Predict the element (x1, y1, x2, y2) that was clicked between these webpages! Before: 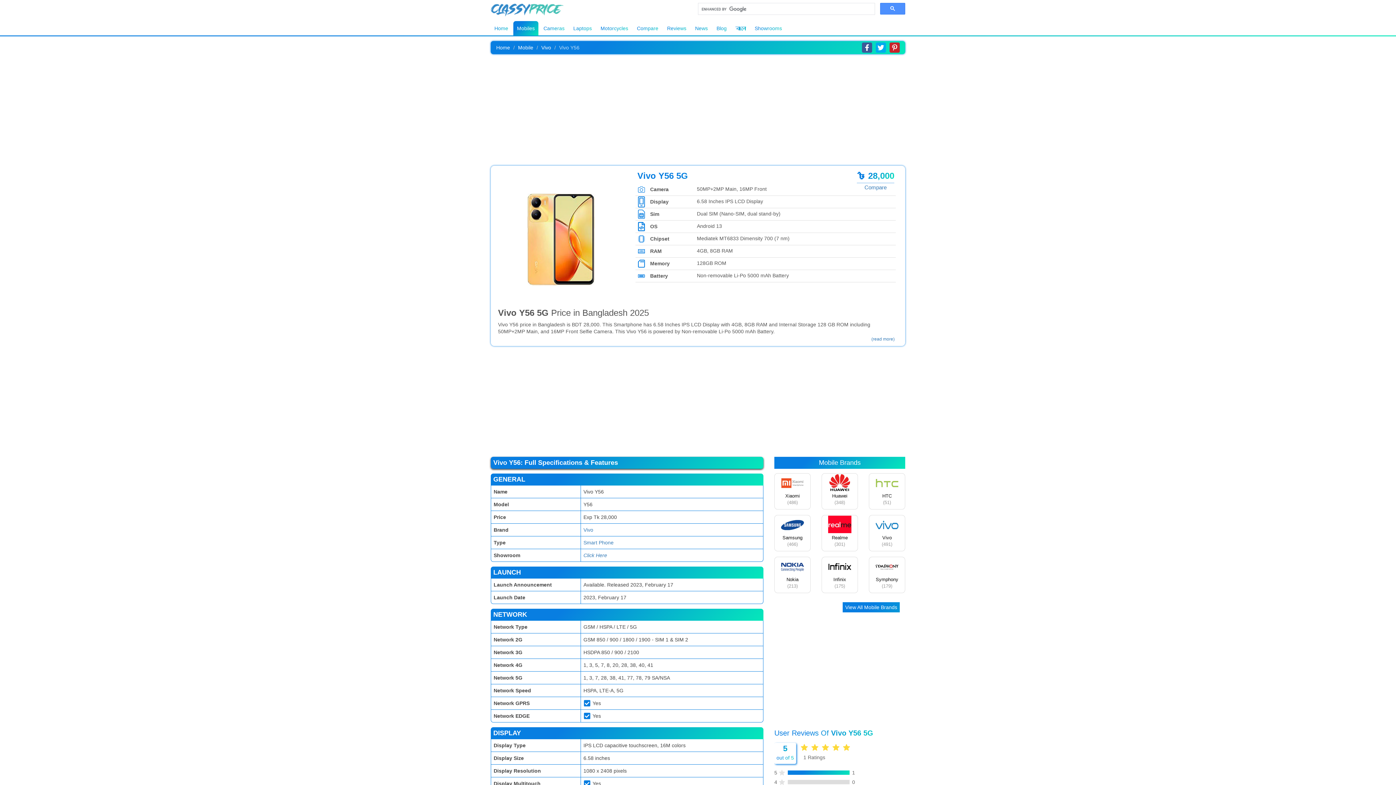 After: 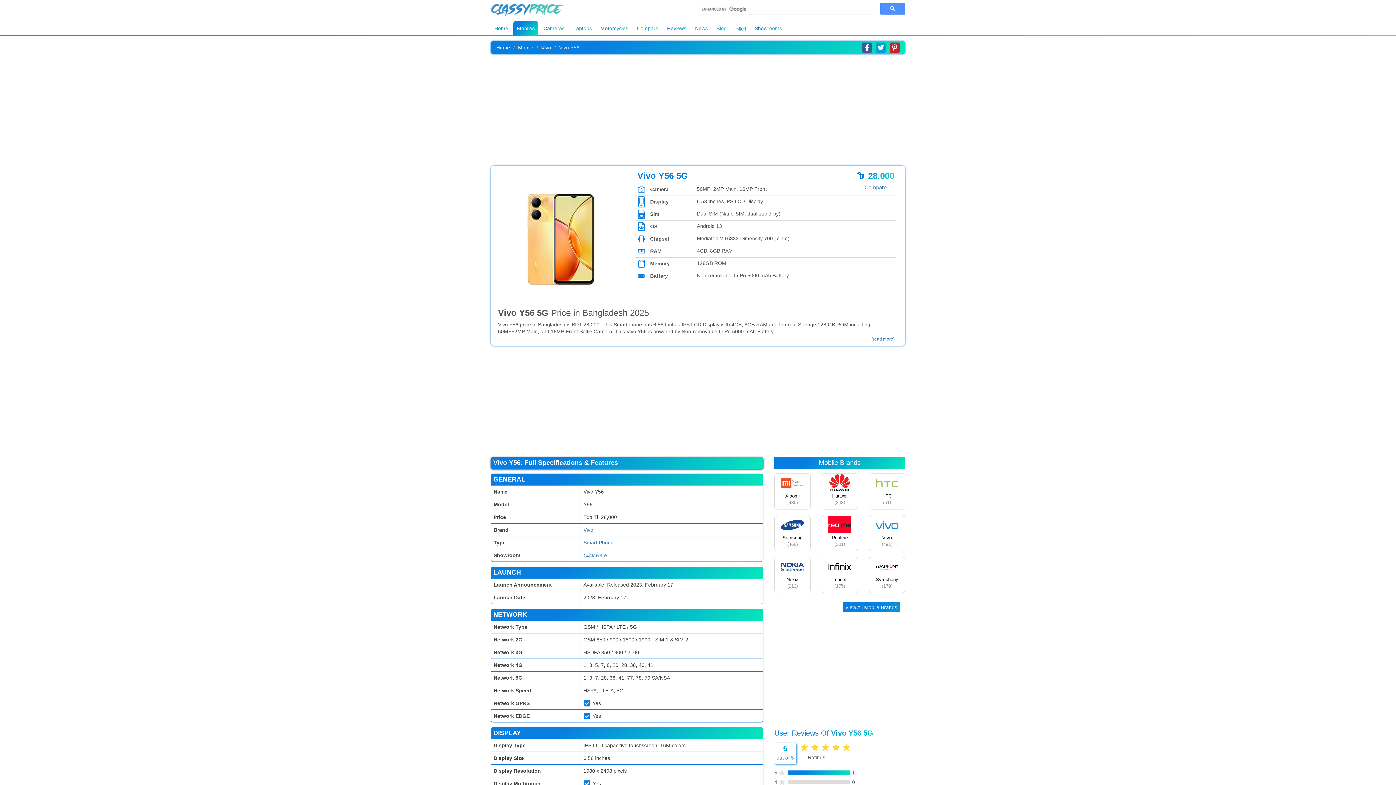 Action: bbox: (876, 42, 886, 52)